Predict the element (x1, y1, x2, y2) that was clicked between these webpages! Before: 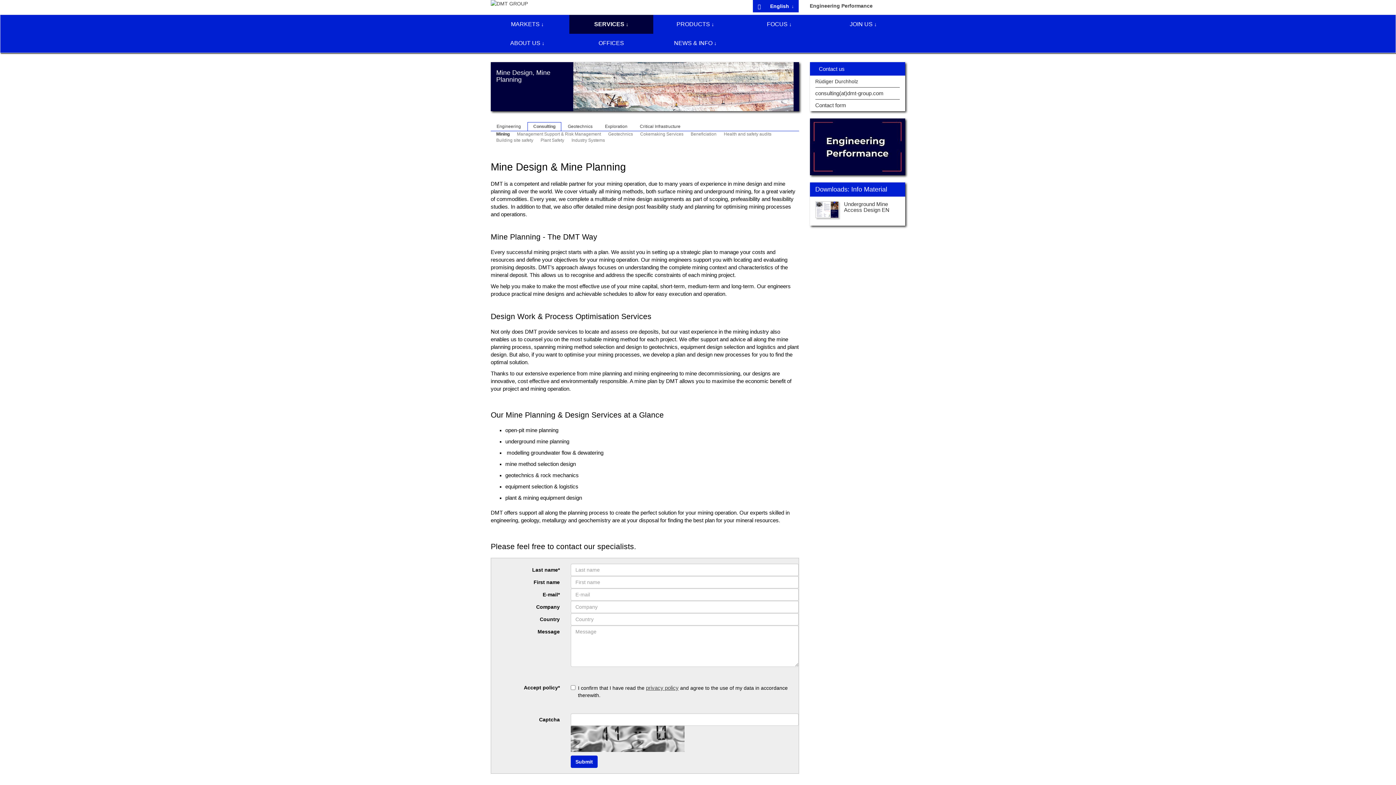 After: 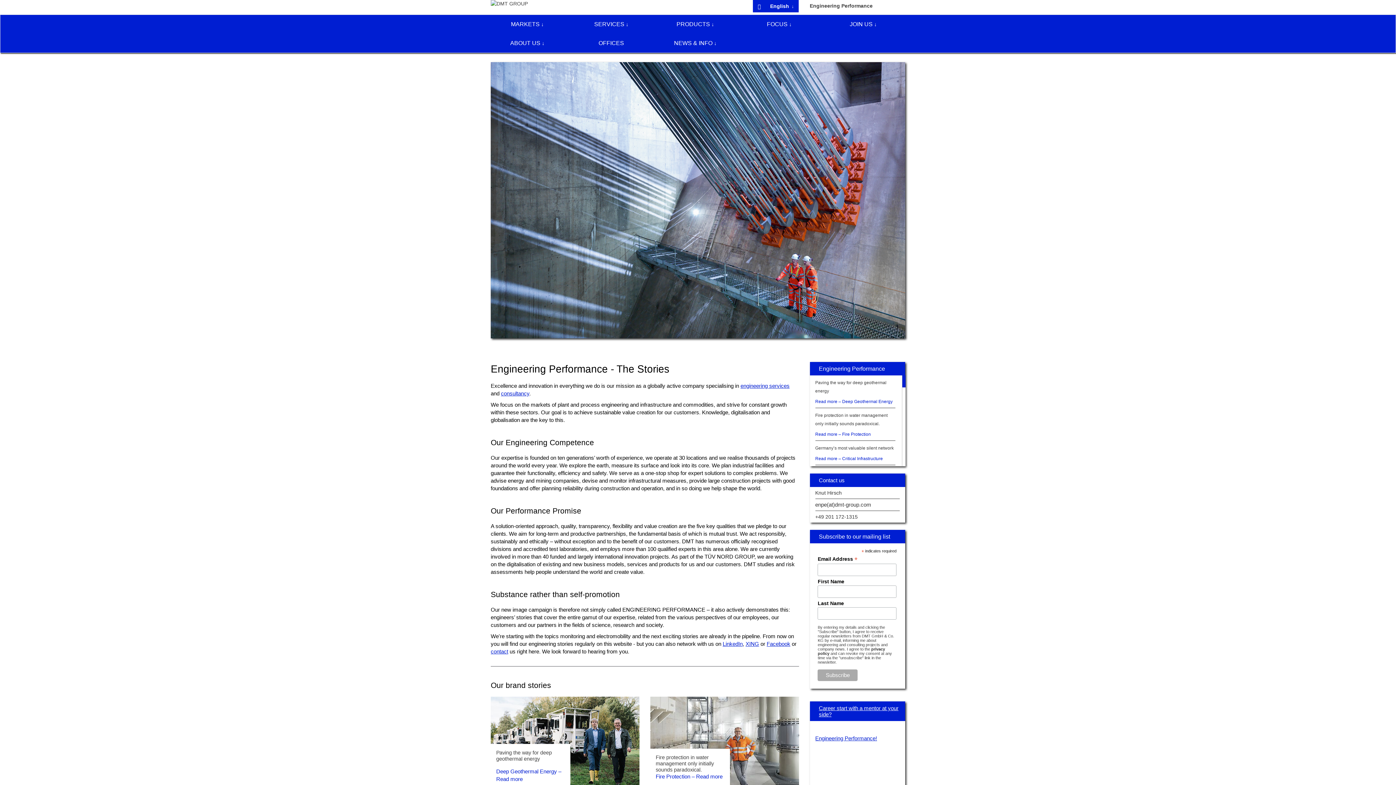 Action: bbox: (810, 118, 905, 175)